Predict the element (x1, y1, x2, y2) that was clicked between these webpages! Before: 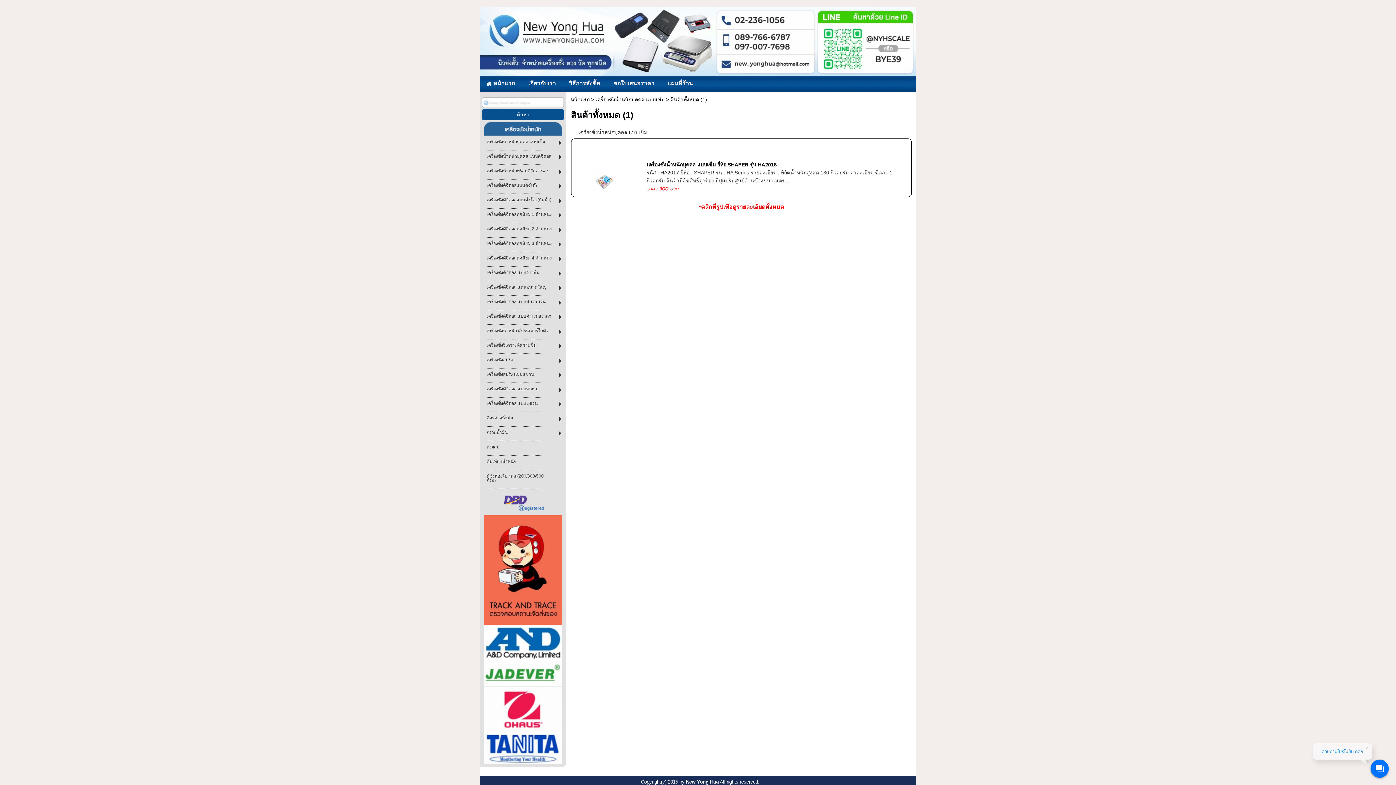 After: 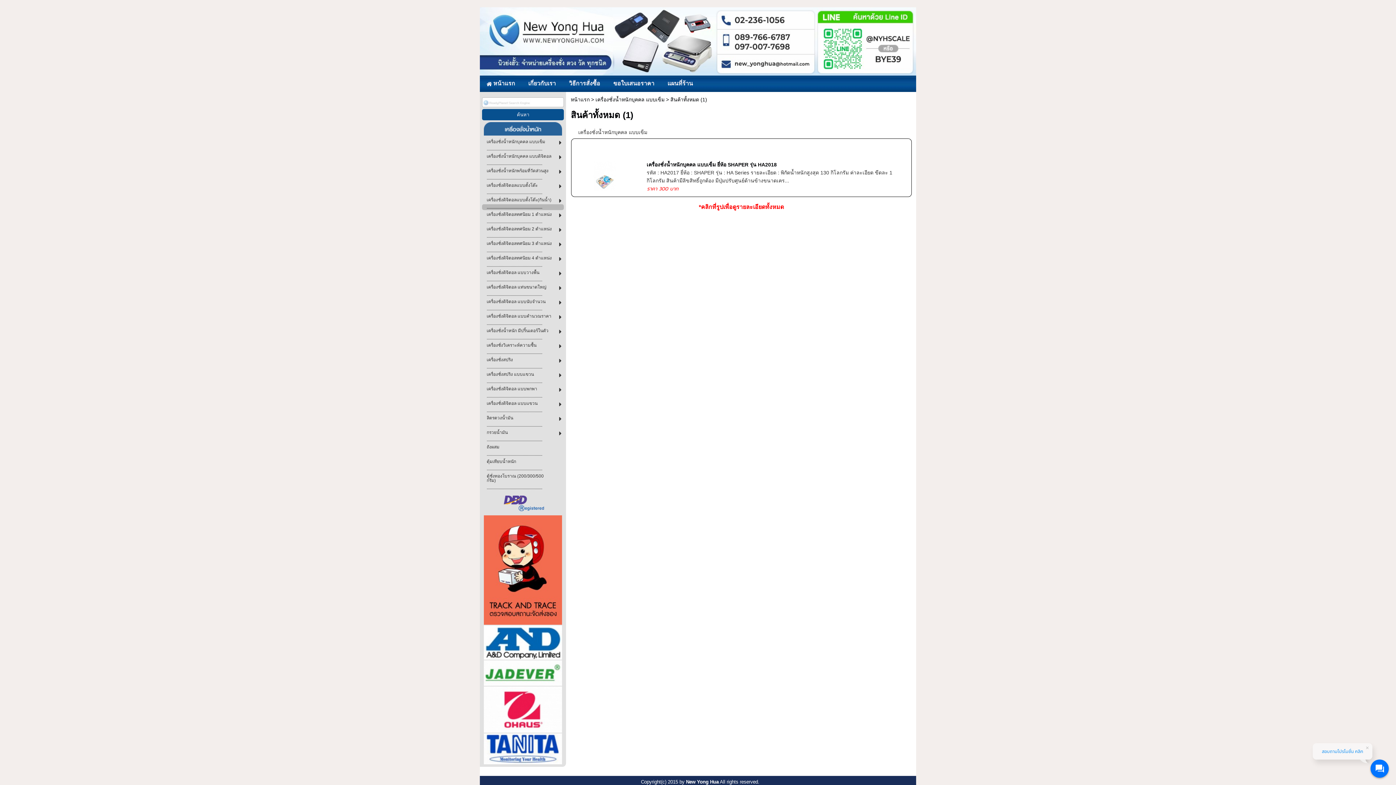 Action: bbox: (486, 204, 552, 210) label: ...................................................